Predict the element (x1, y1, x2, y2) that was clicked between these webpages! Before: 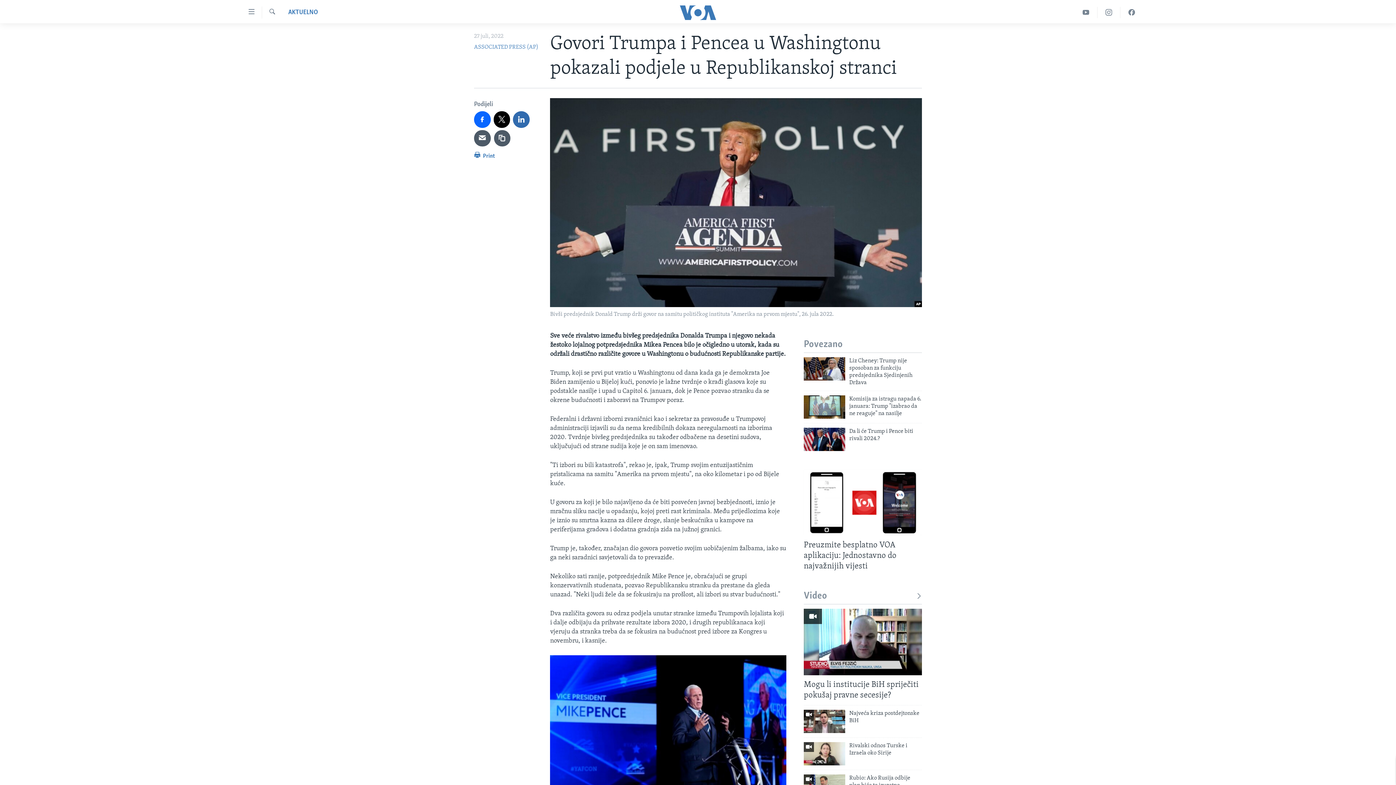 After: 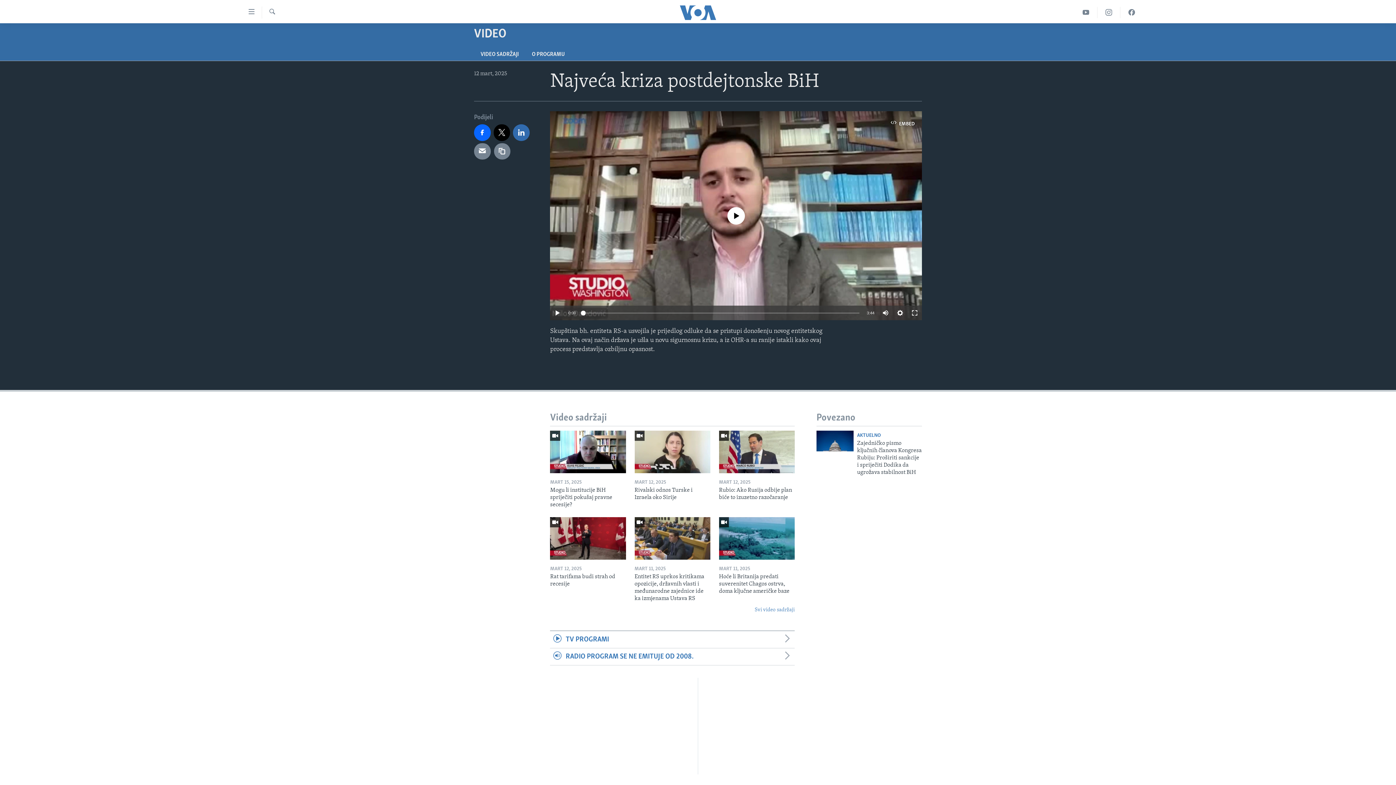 Action: bbox: (849, 710, 922, 728) label: Najveća kriza postdejtonske BiH